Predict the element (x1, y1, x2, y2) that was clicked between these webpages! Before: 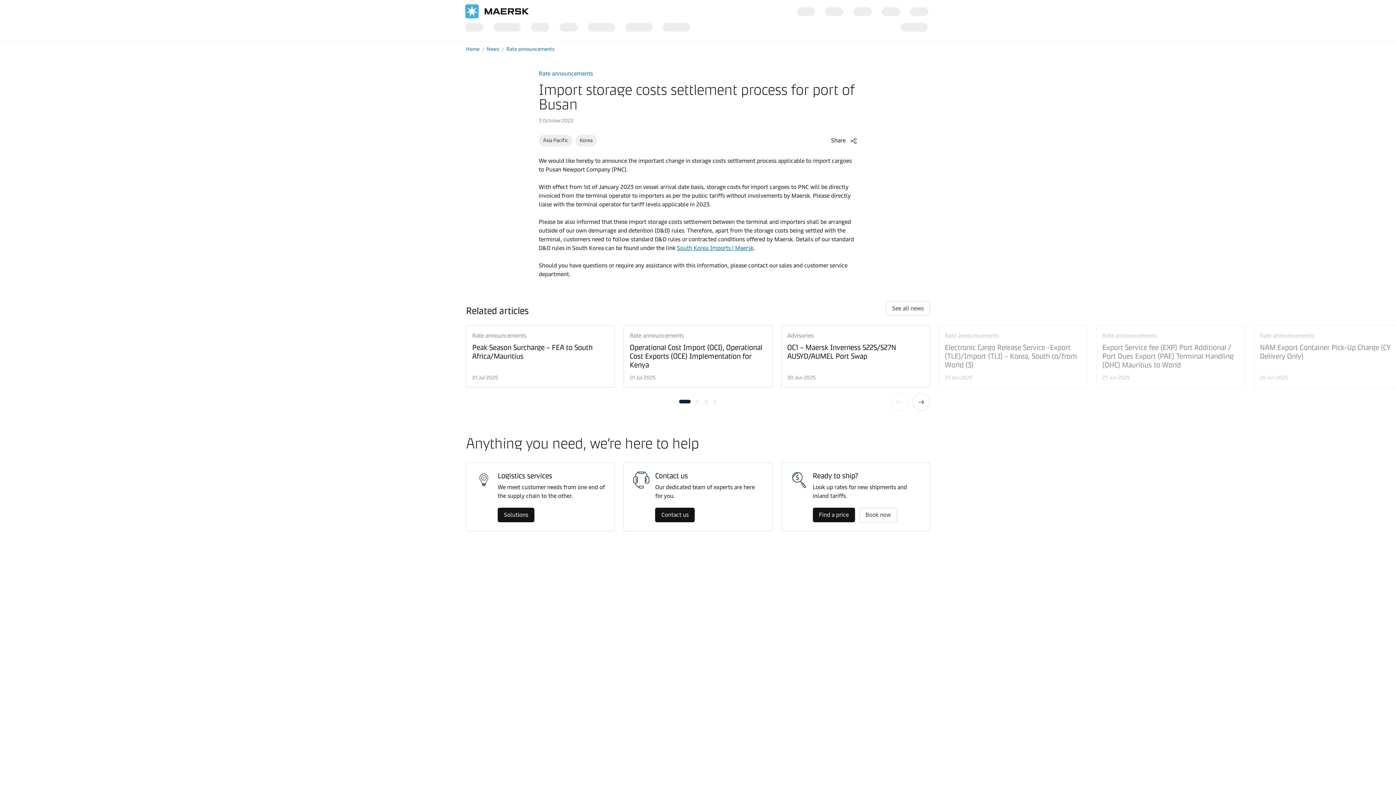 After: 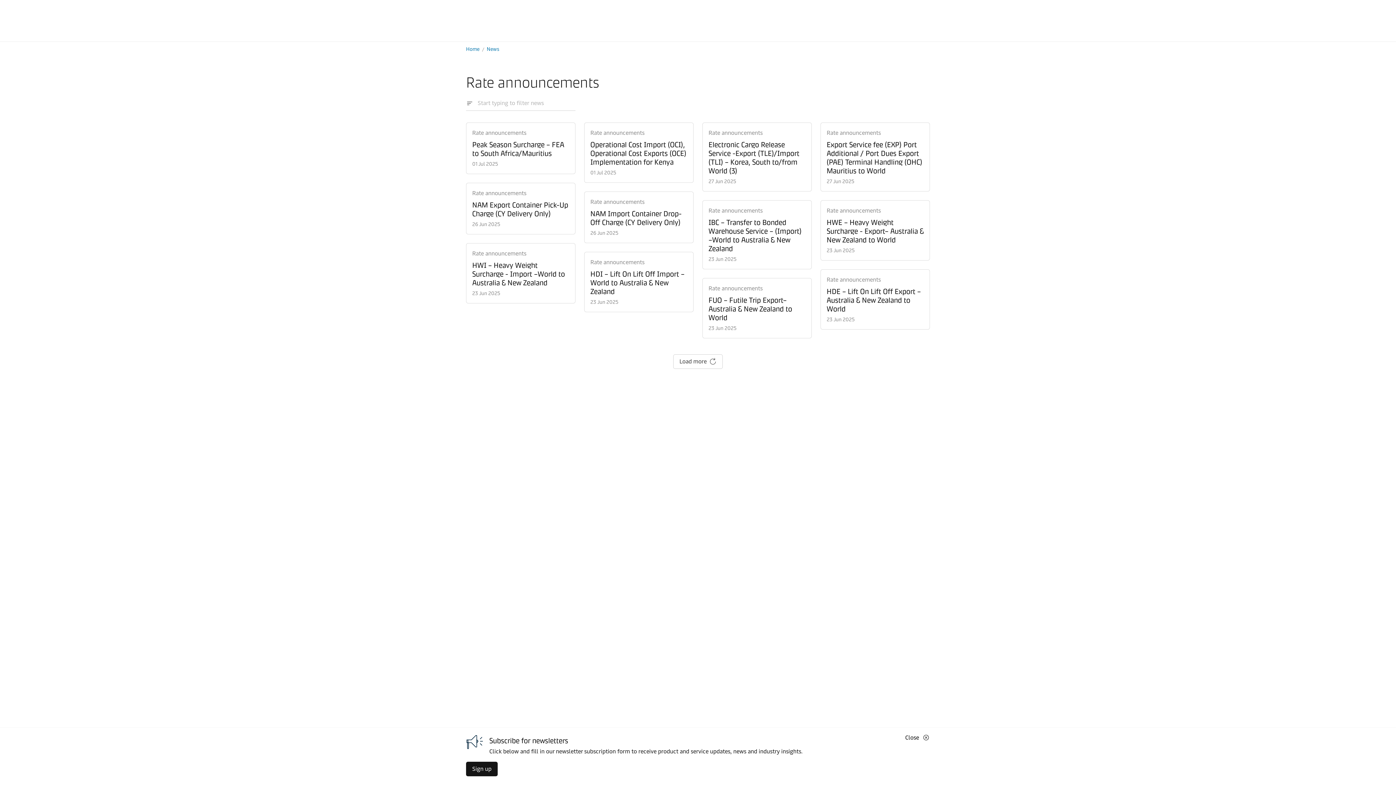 Action: bbox: (629, 331, 766, 340) label: Rate announcements